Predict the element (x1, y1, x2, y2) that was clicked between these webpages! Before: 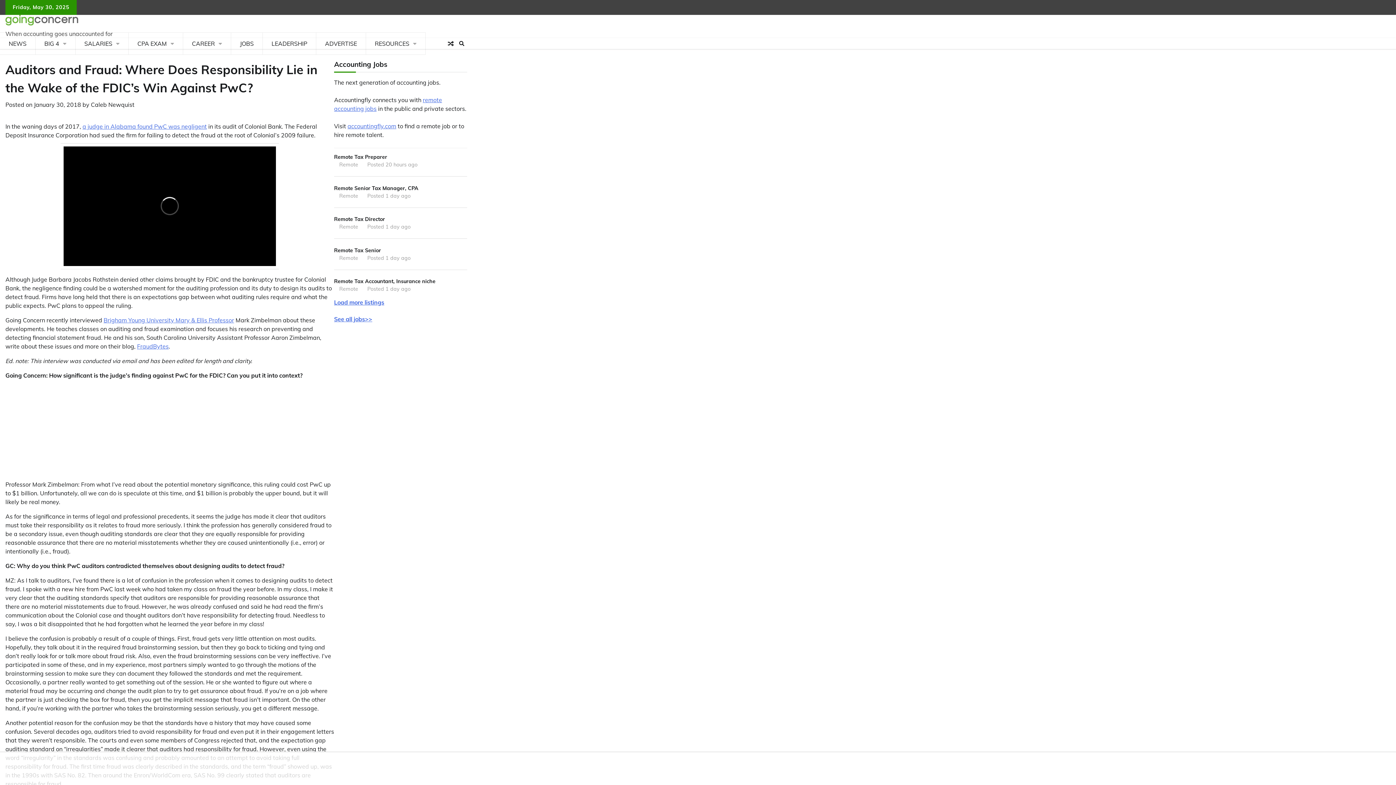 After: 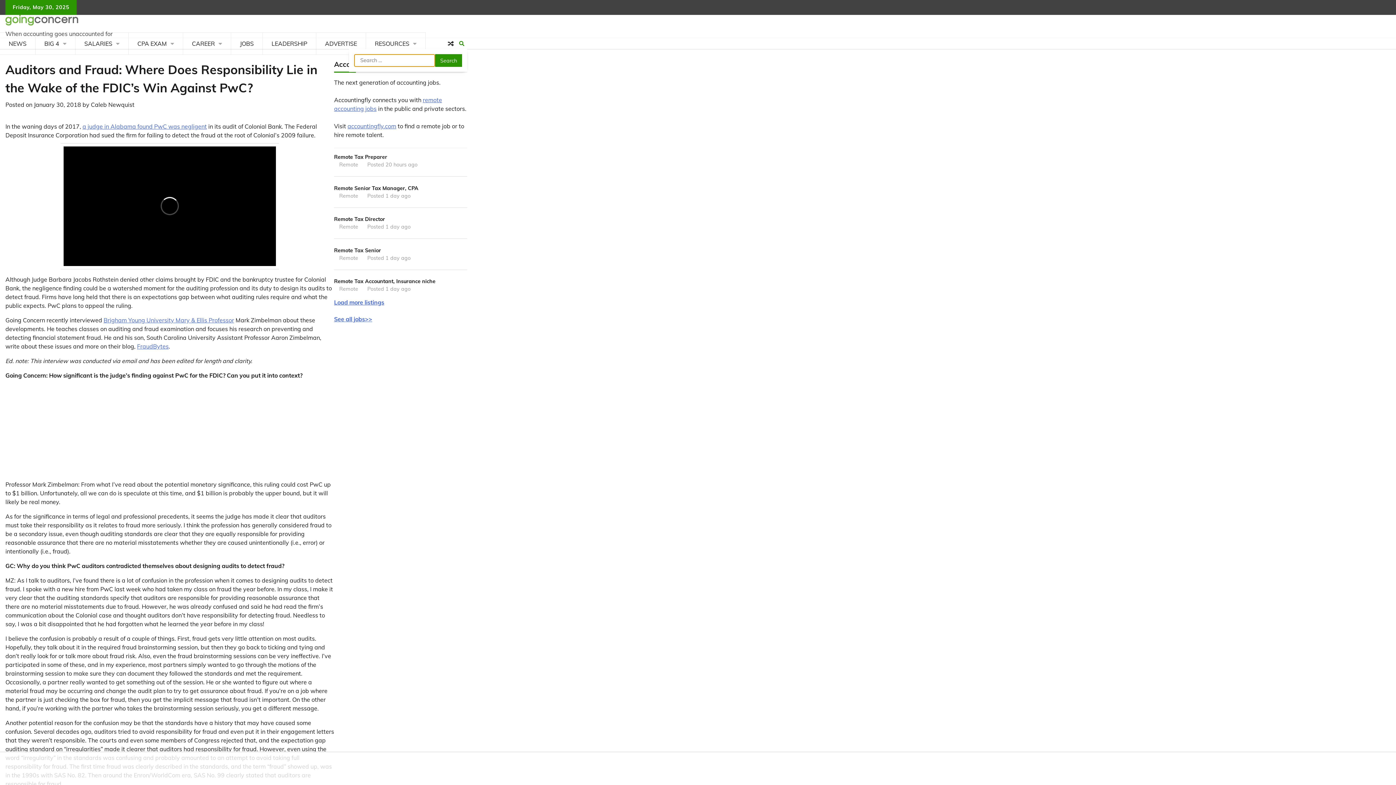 Action: bbox: (456, 38, 467, 49)